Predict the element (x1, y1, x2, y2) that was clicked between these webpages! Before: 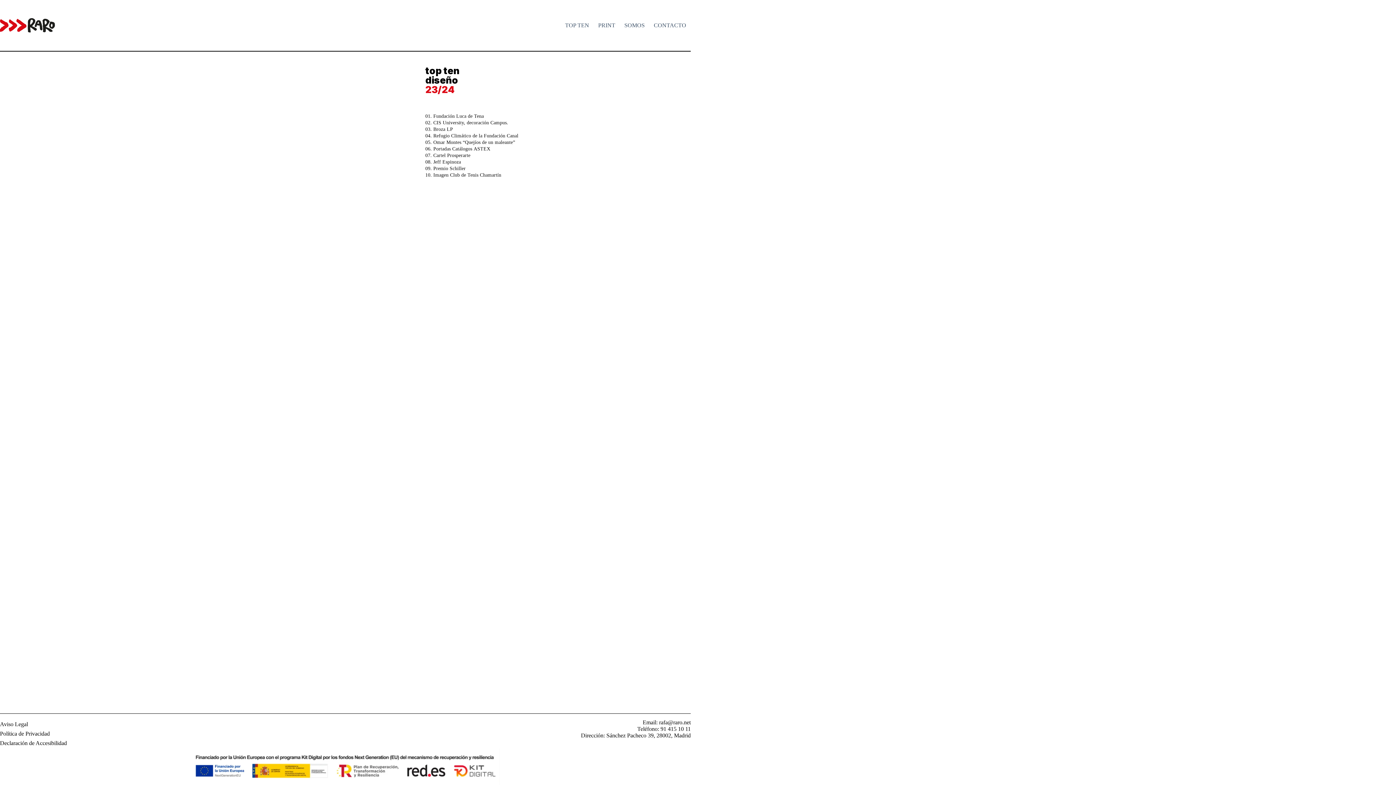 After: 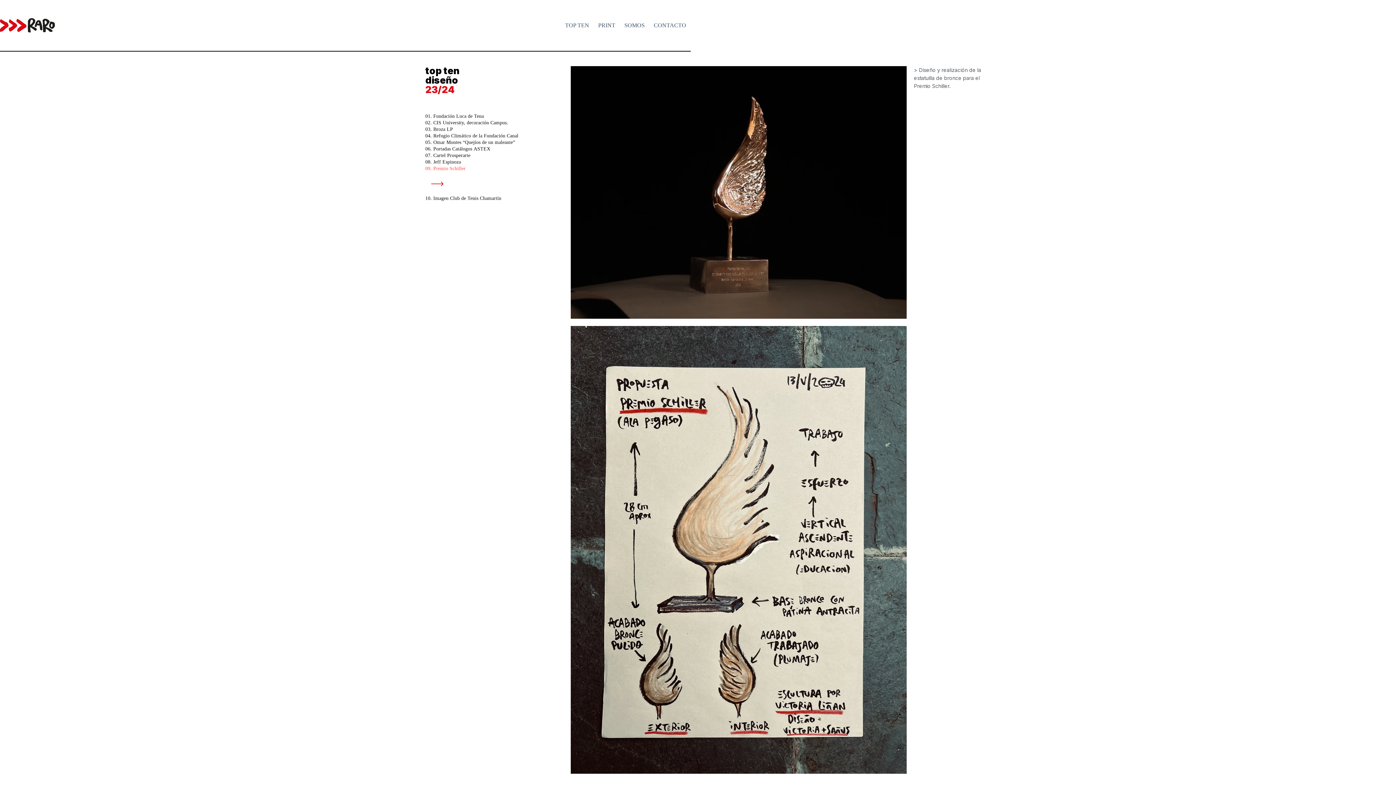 Action: bbox: (425, 165, 465, 171) label: 09. Premio Schiller